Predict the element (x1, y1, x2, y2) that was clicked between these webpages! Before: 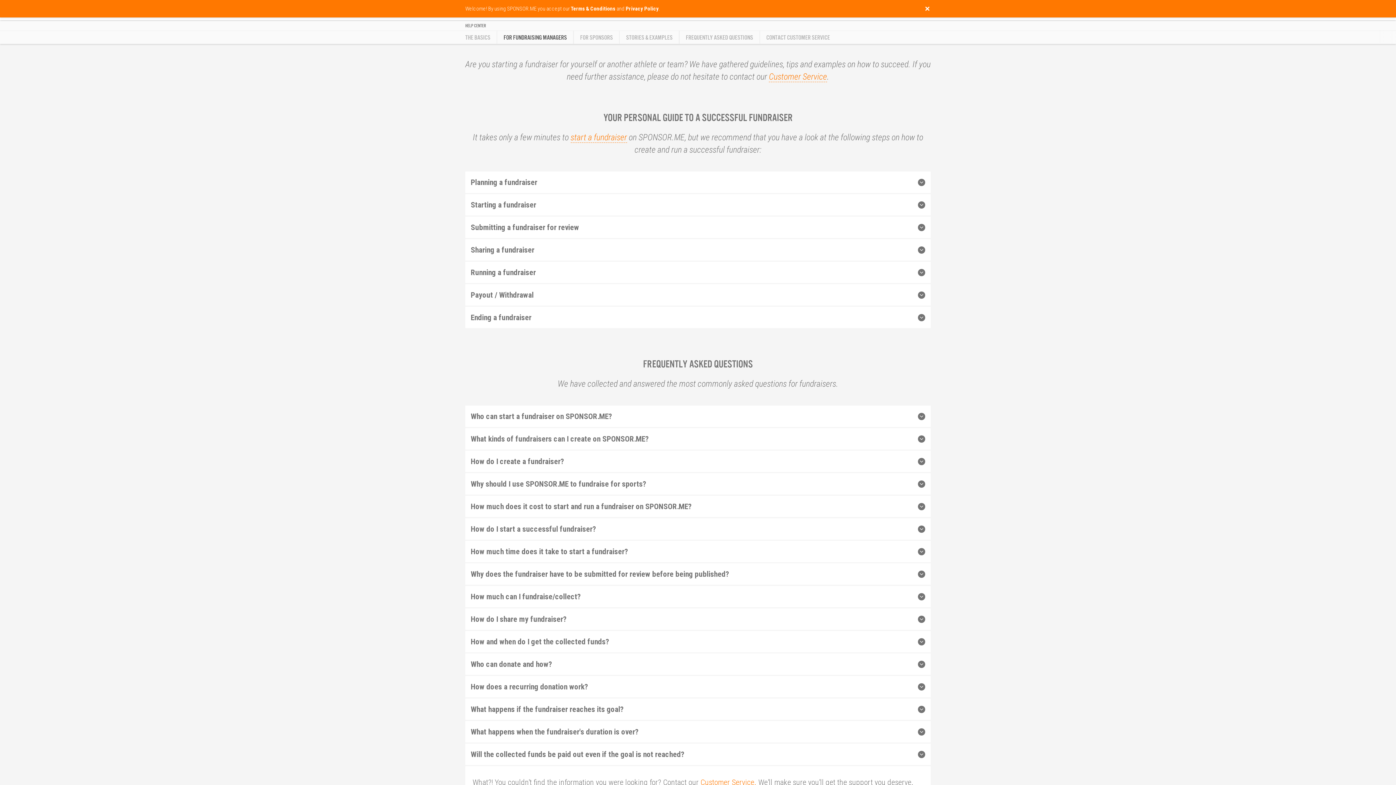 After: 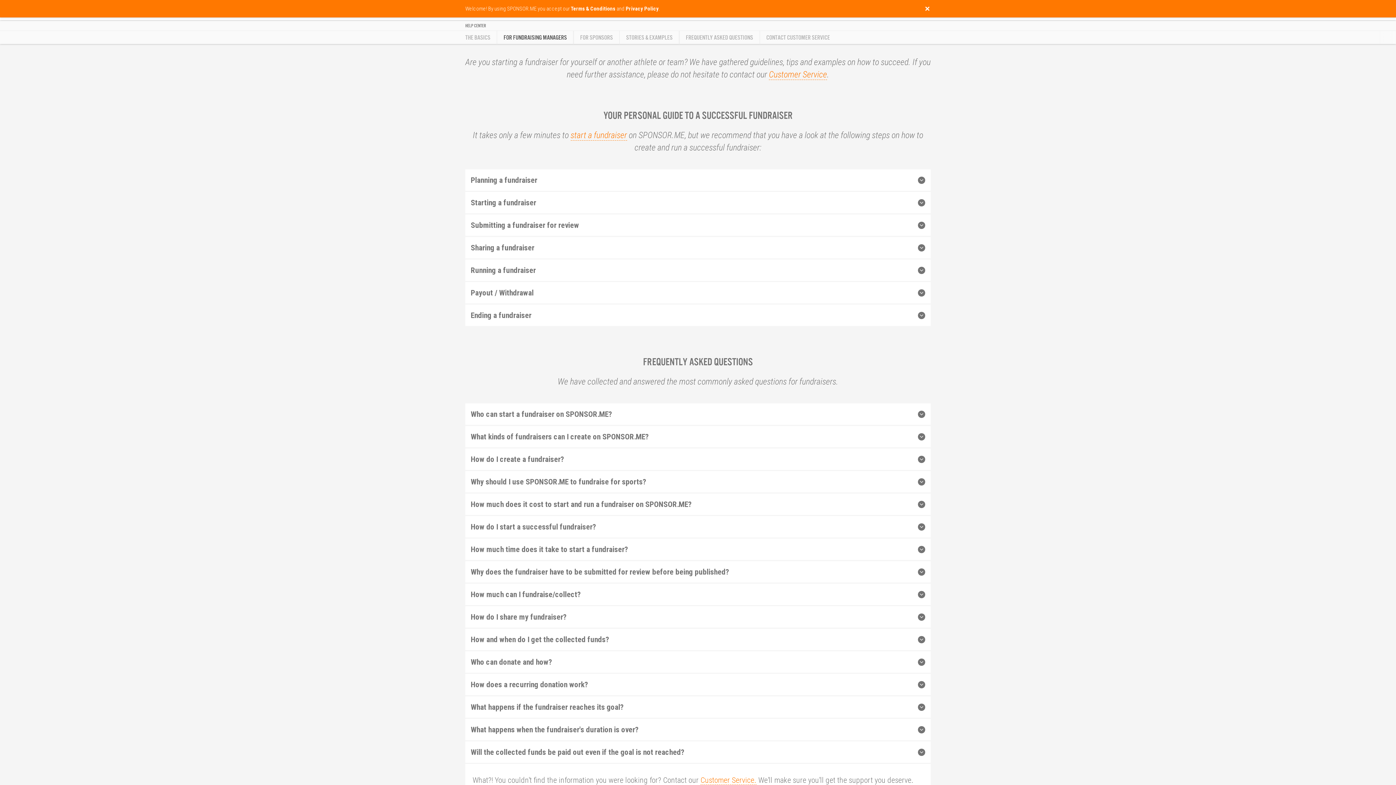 Action: bbox: (700, 778, 756, 787) label: Customer Service.